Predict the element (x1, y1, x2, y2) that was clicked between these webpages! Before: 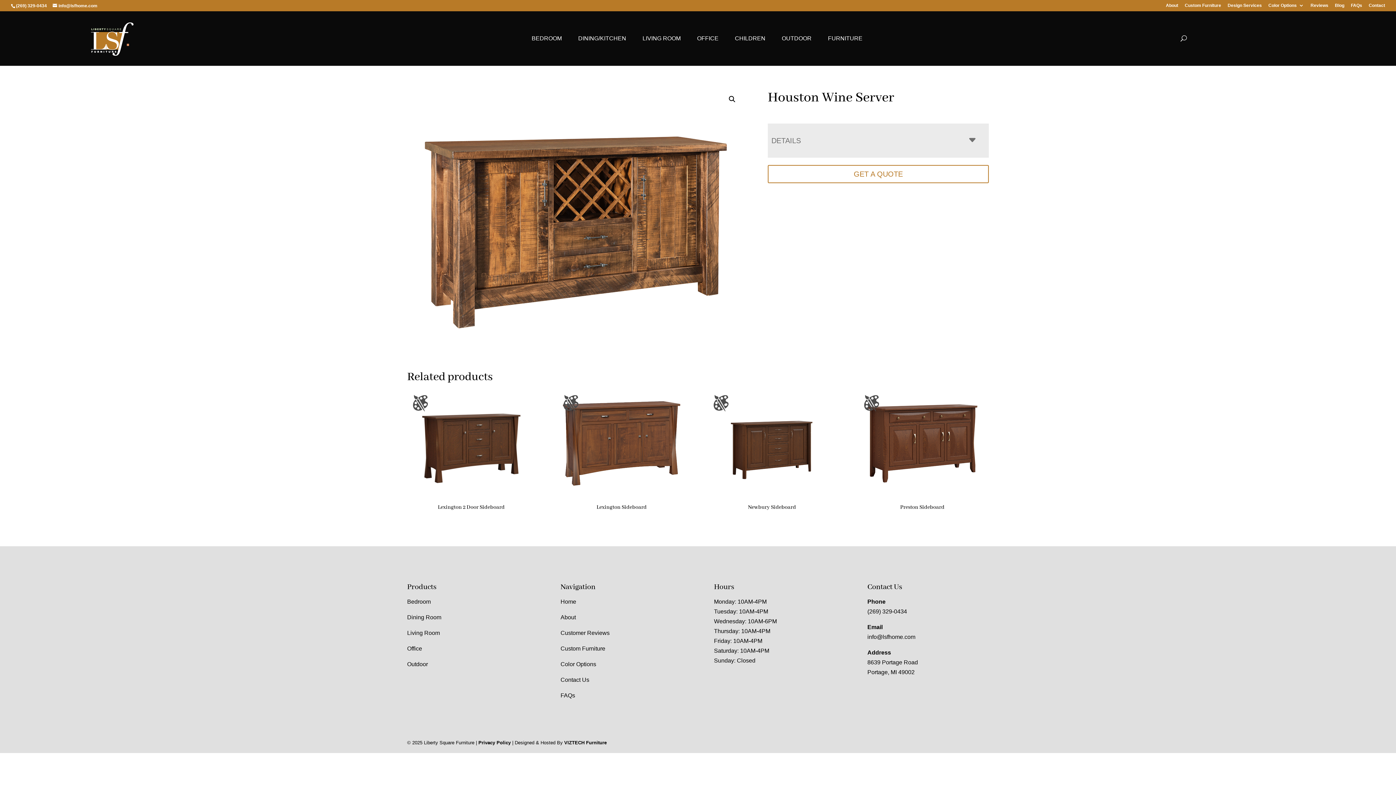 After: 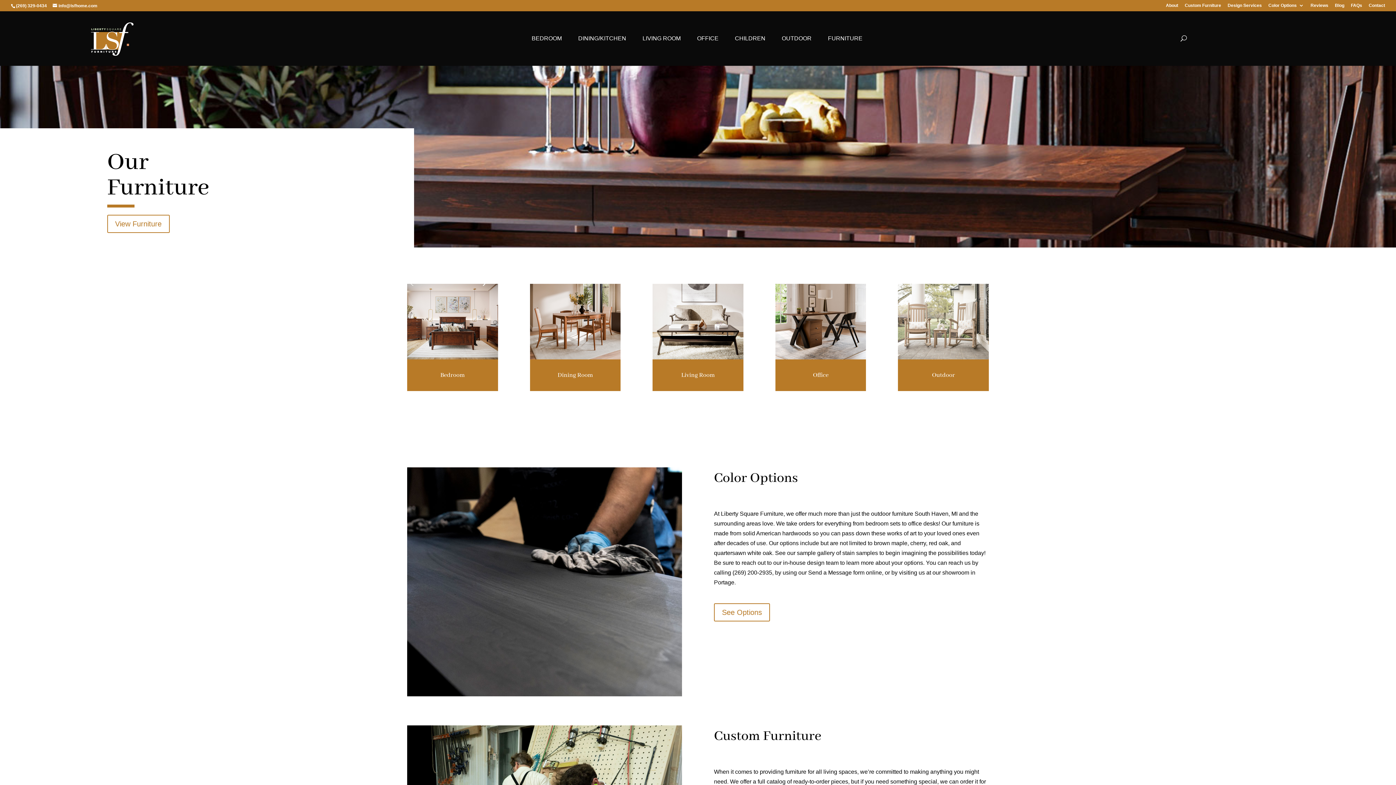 Action: label: FURNITURE bbox: (820, 31, 871, 45)